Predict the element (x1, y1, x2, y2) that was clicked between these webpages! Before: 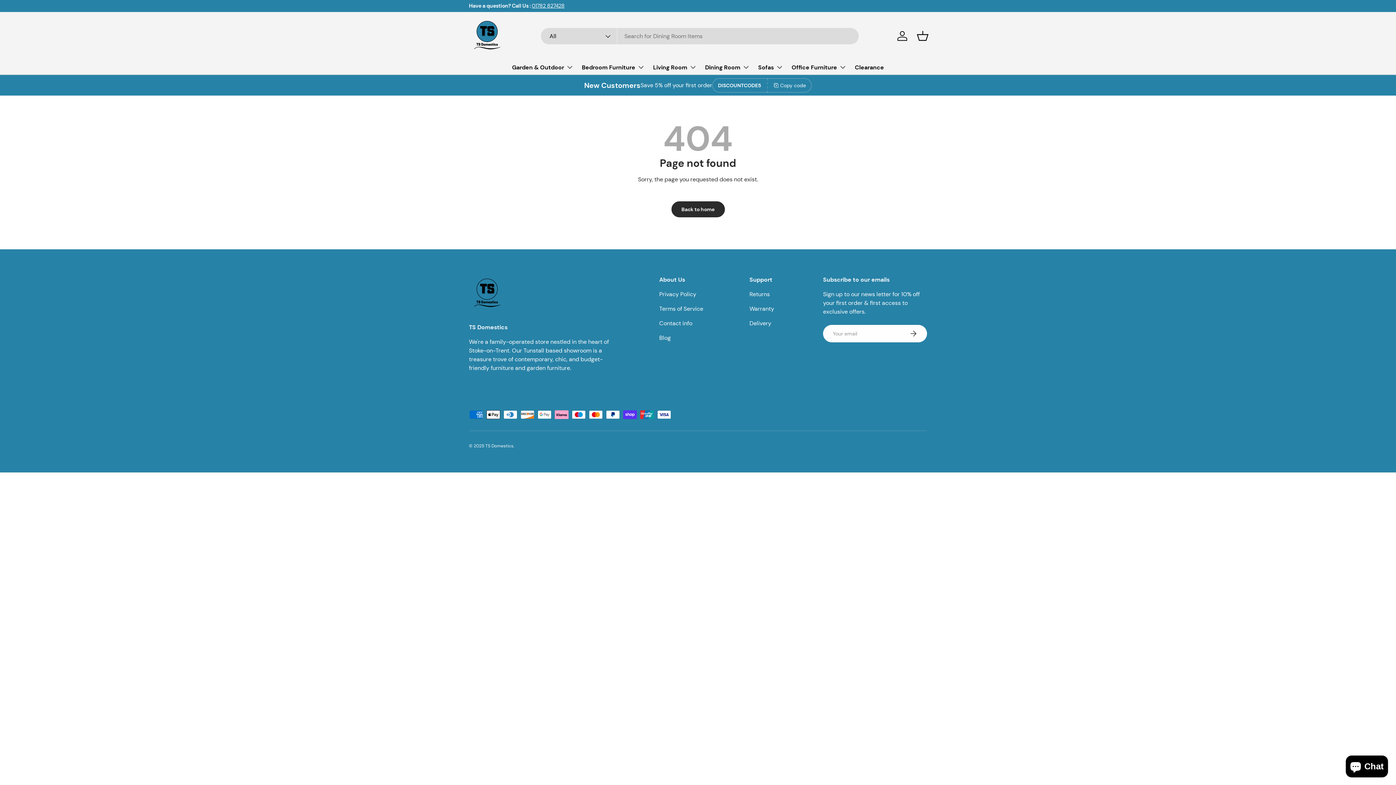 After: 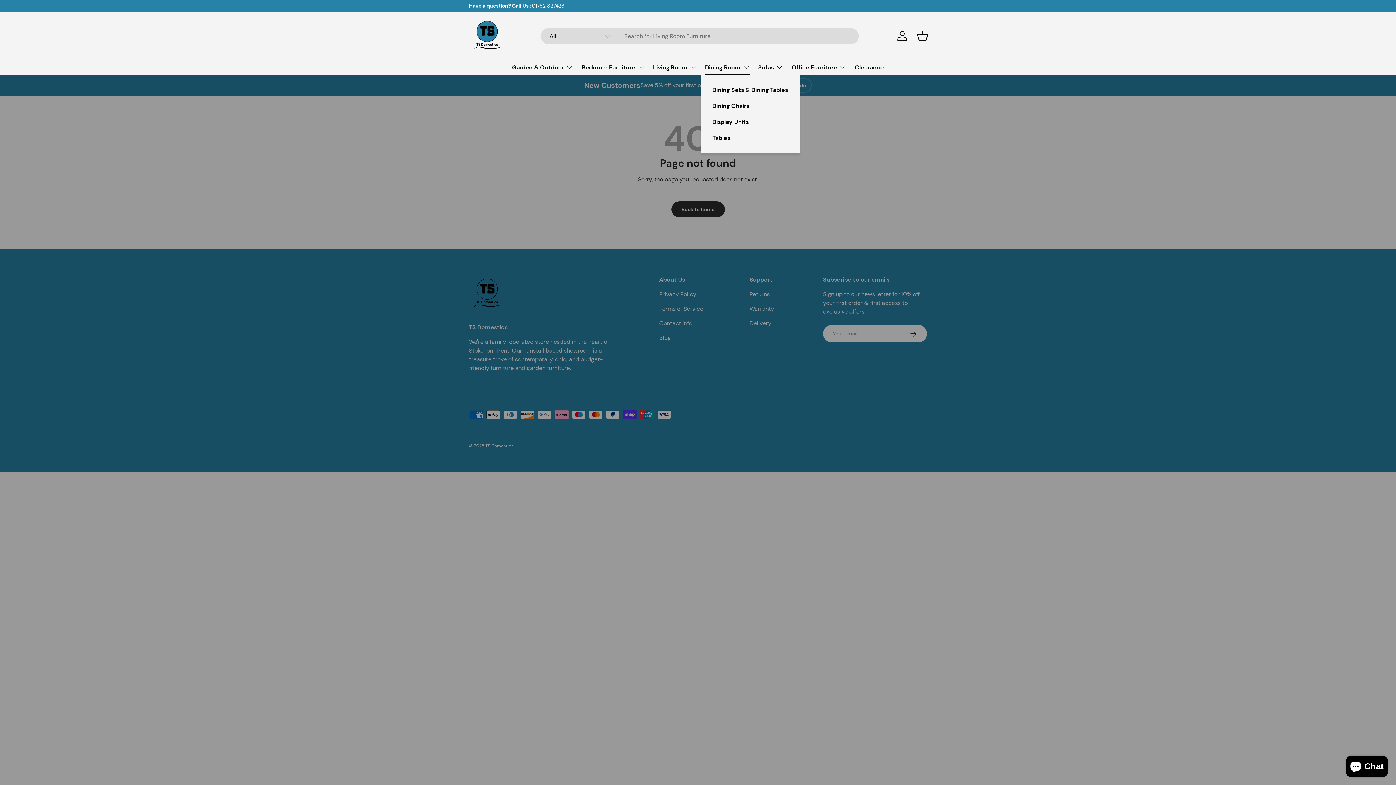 Action: label: Dining Room bbox: (705, 60, 749, 74)